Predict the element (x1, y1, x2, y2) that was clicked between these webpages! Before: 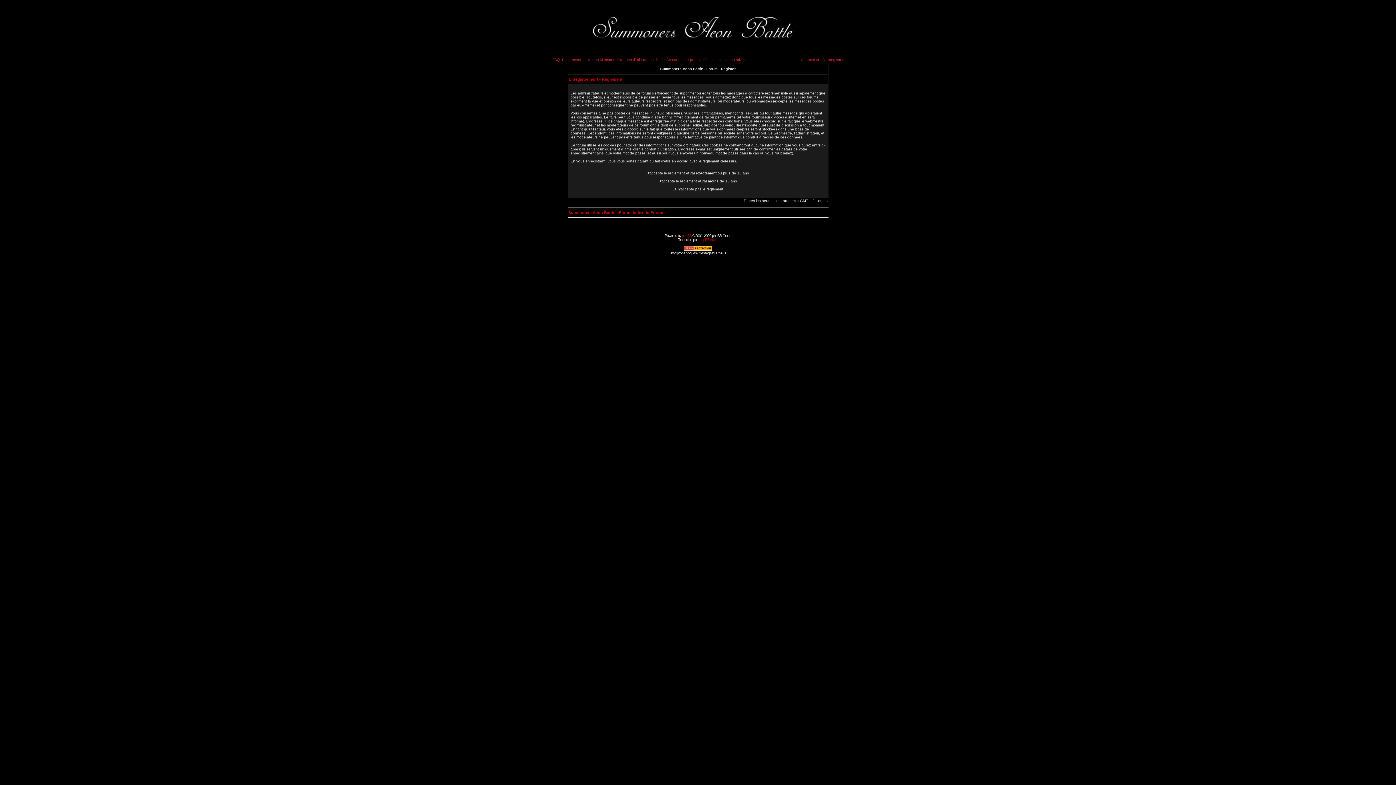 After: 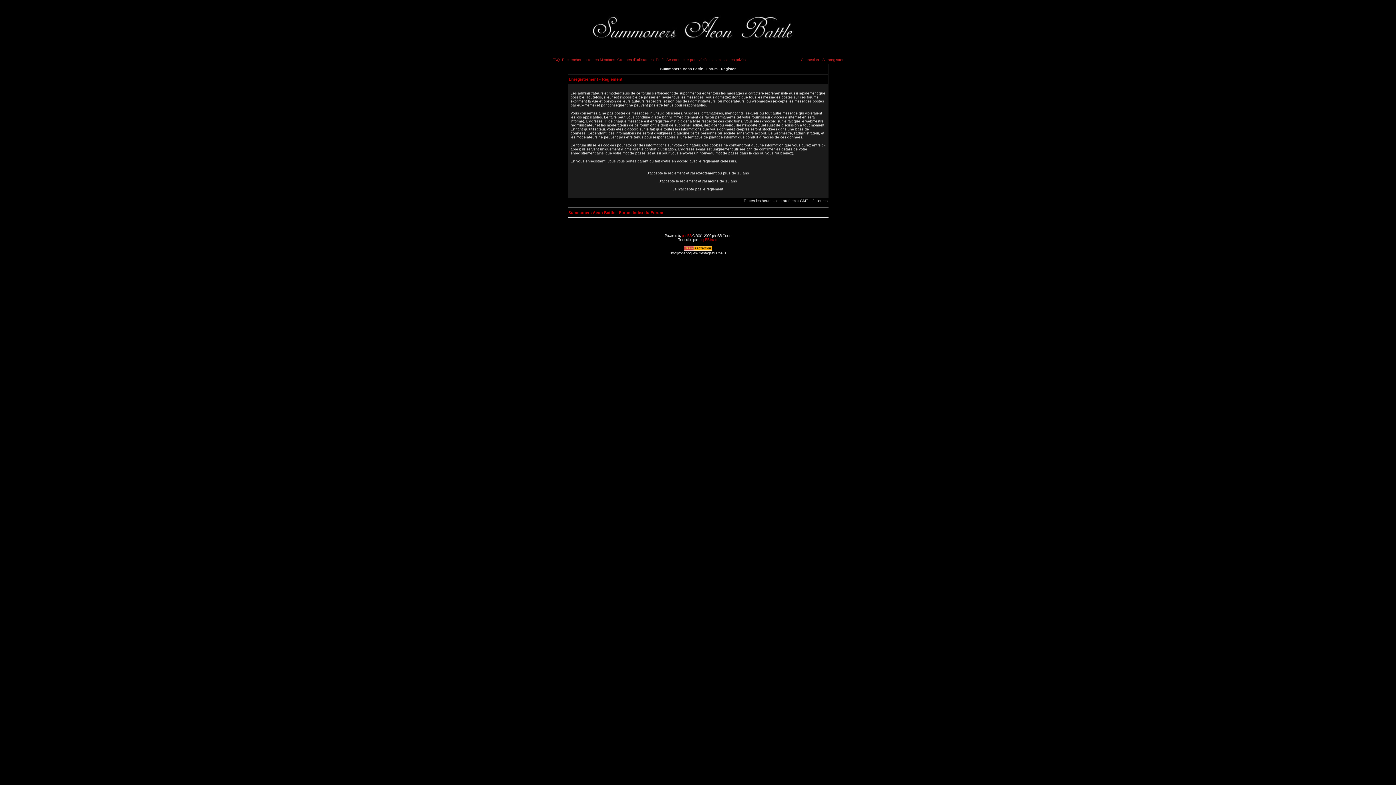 Action: bbox: (683, 248, 712, 252)